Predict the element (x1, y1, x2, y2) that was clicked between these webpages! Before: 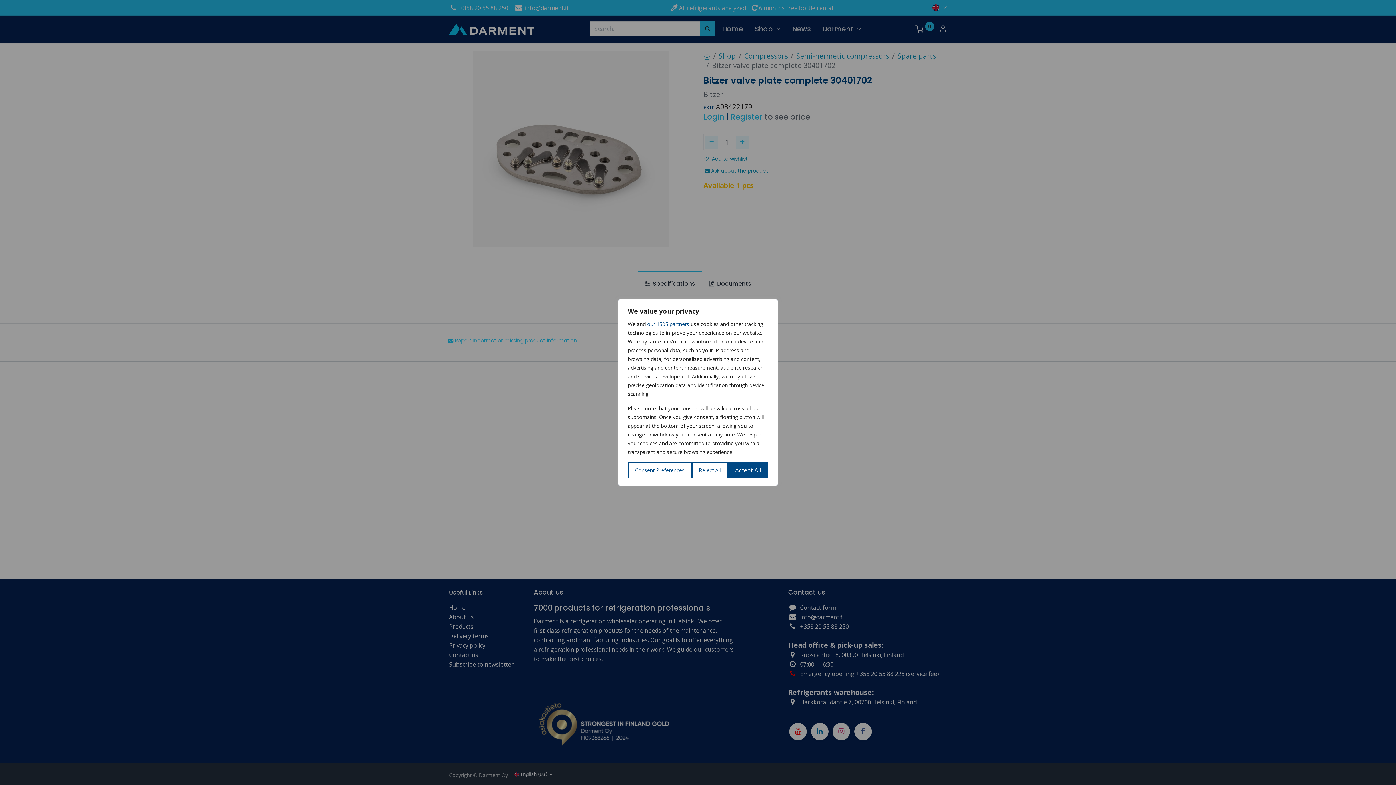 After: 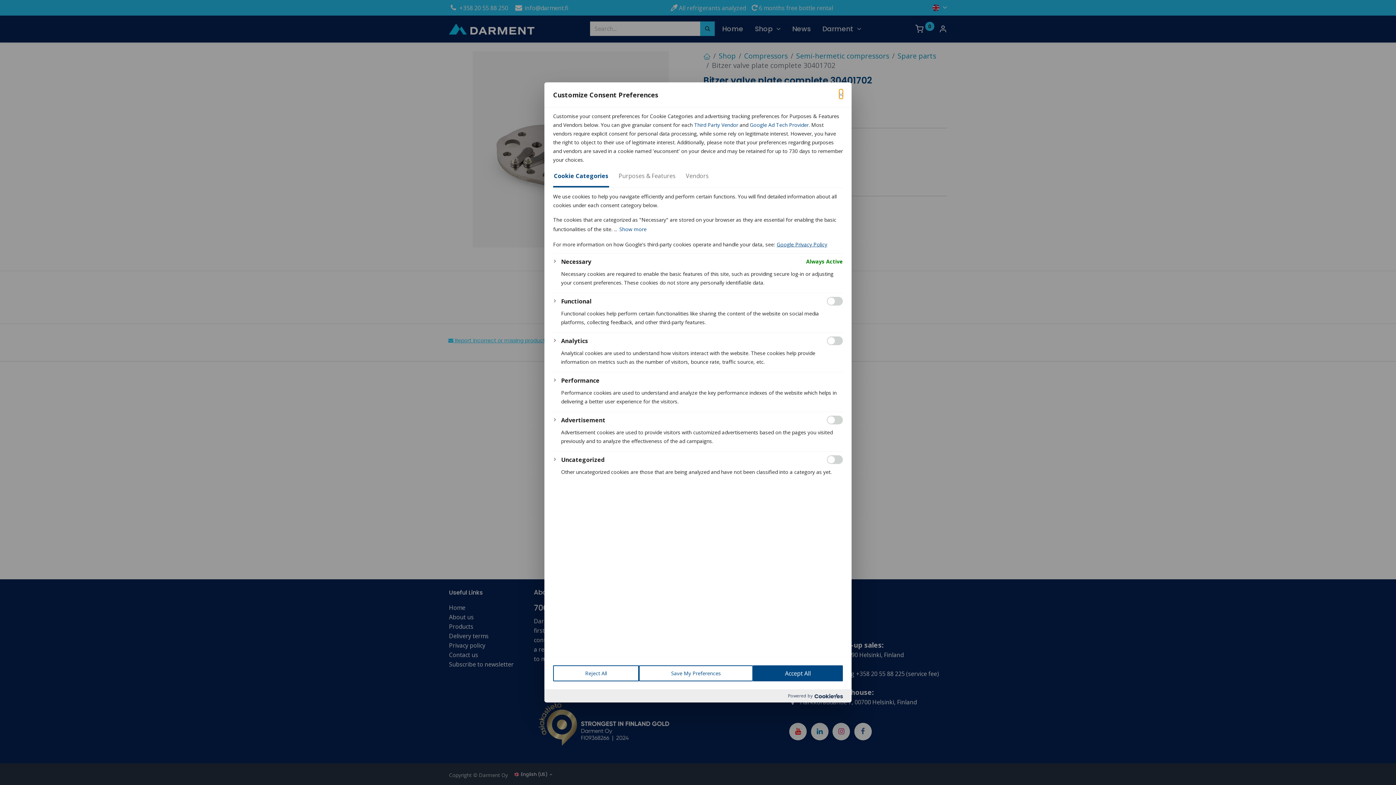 Action: label: Consent Preferences bbox: (628, 462, 691, 478)